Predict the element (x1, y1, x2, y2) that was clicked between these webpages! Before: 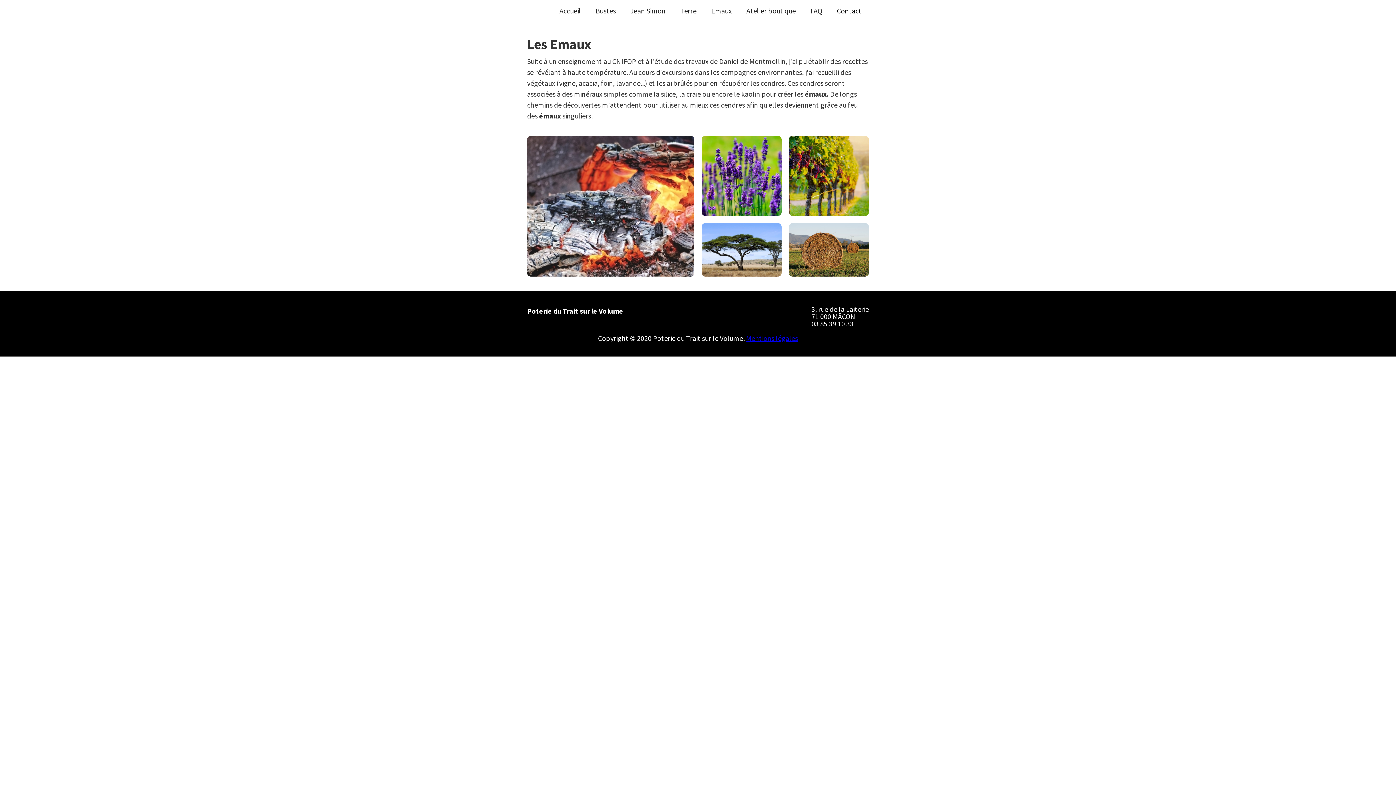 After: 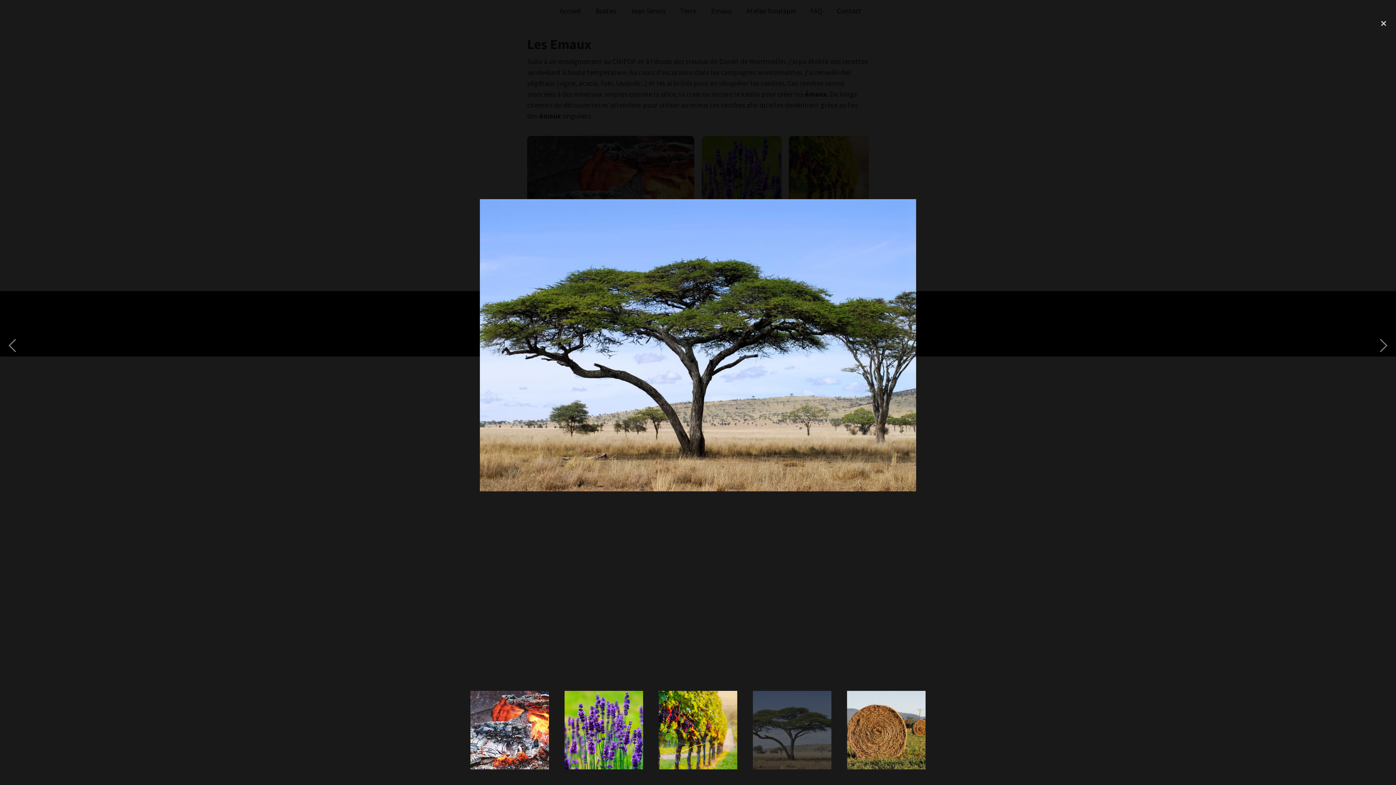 Action: bbox: (701, 223, 781, 276)